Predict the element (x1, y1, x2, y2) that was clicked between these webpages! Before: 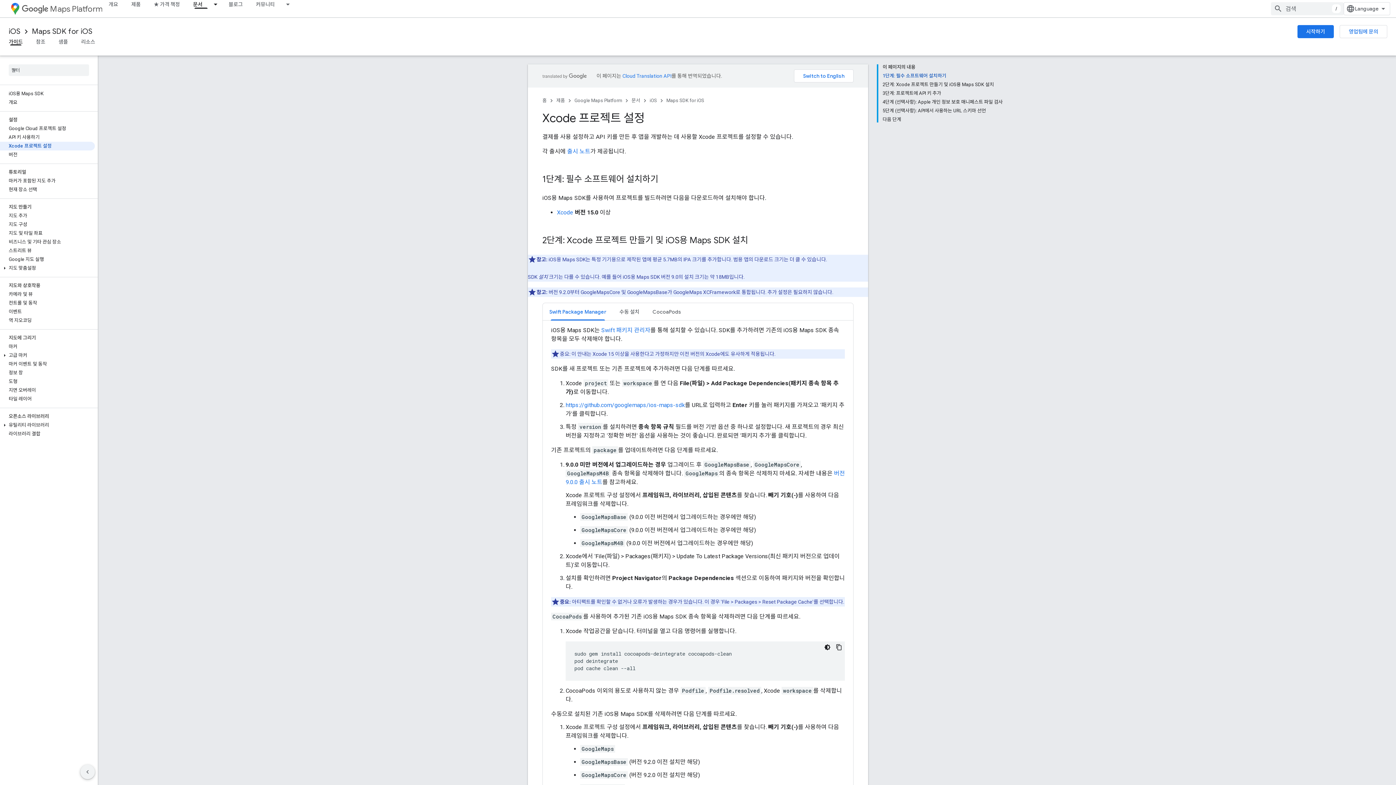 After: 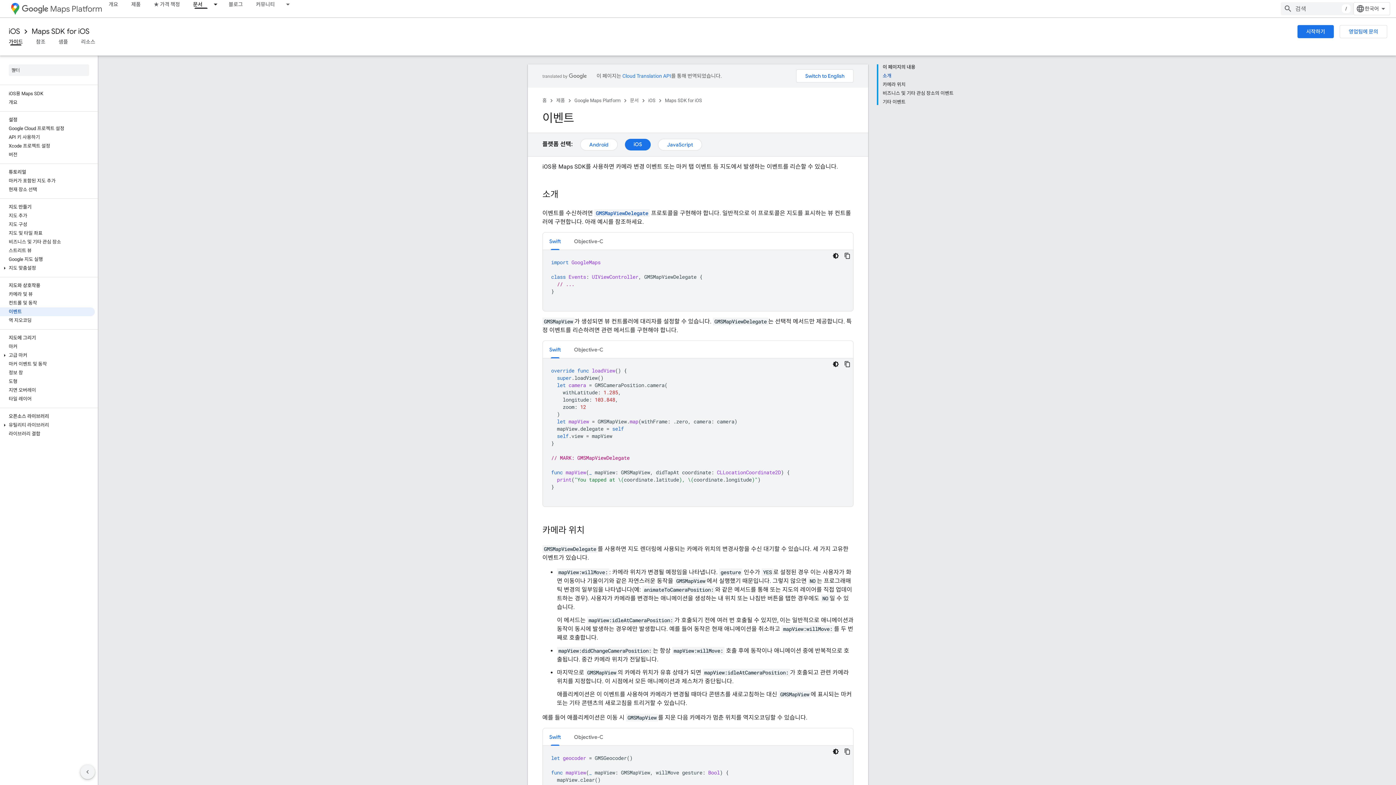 Action: bbox: (0, 307, 94, 316) label: 이벤트